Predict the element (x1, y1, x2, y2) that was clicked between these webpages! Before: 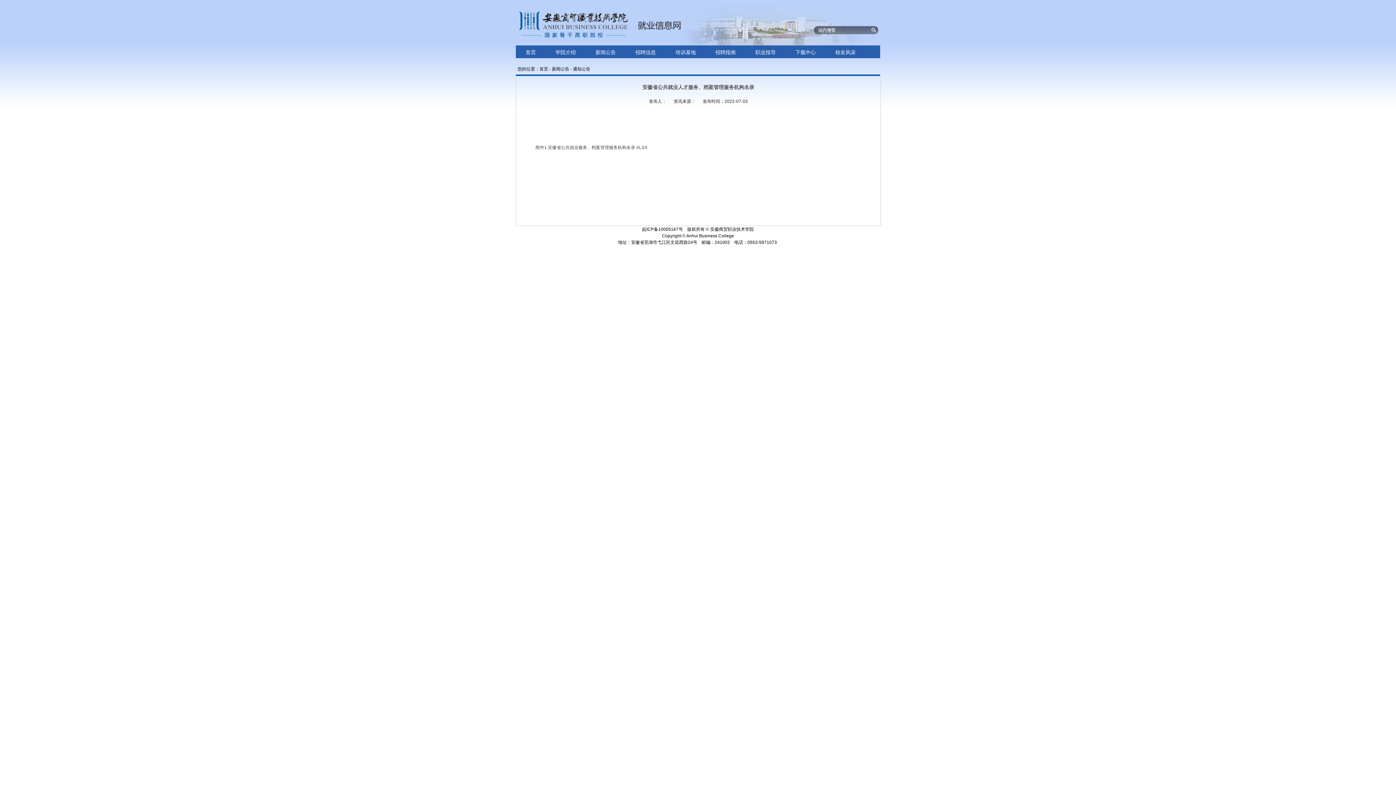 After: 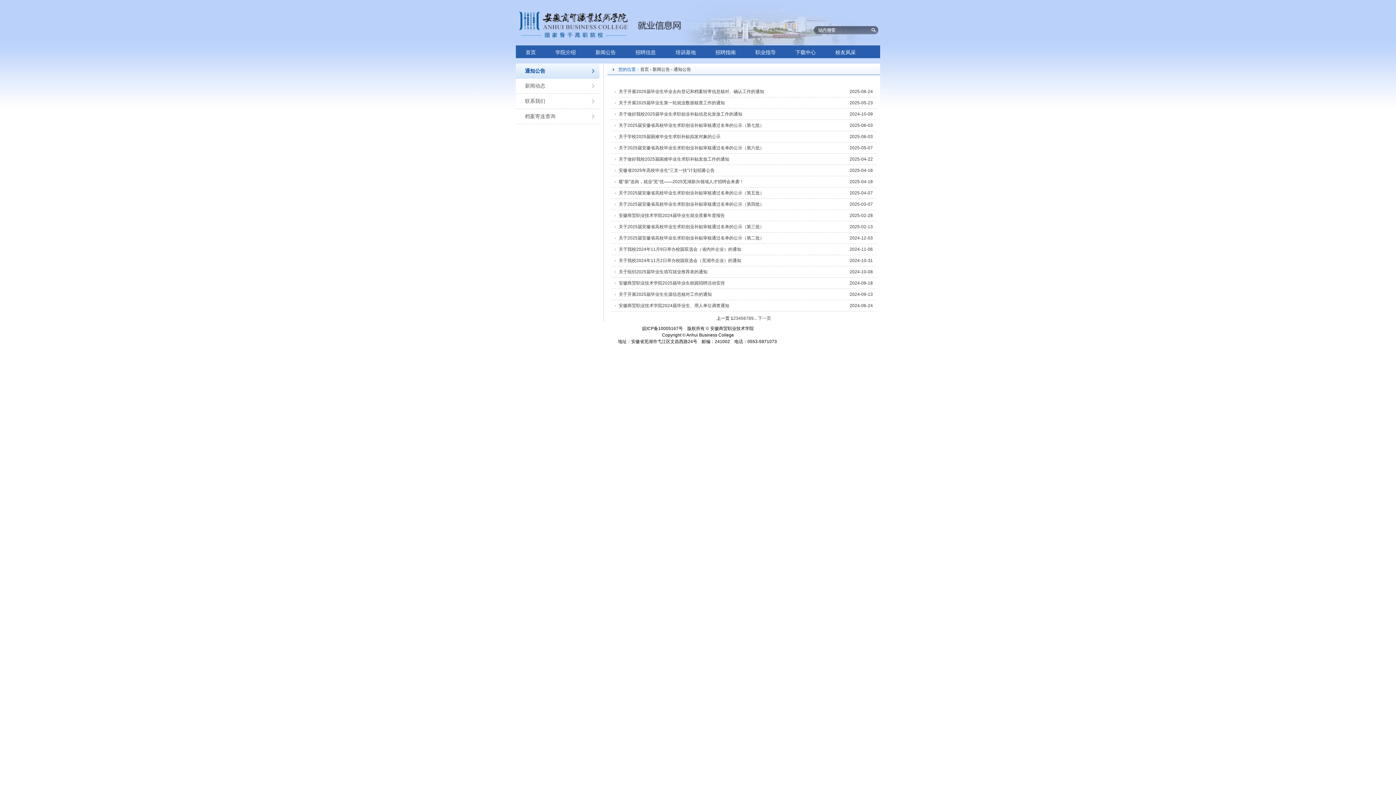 Action: bbox: (573, 66, 590, 71) label: 通知公告